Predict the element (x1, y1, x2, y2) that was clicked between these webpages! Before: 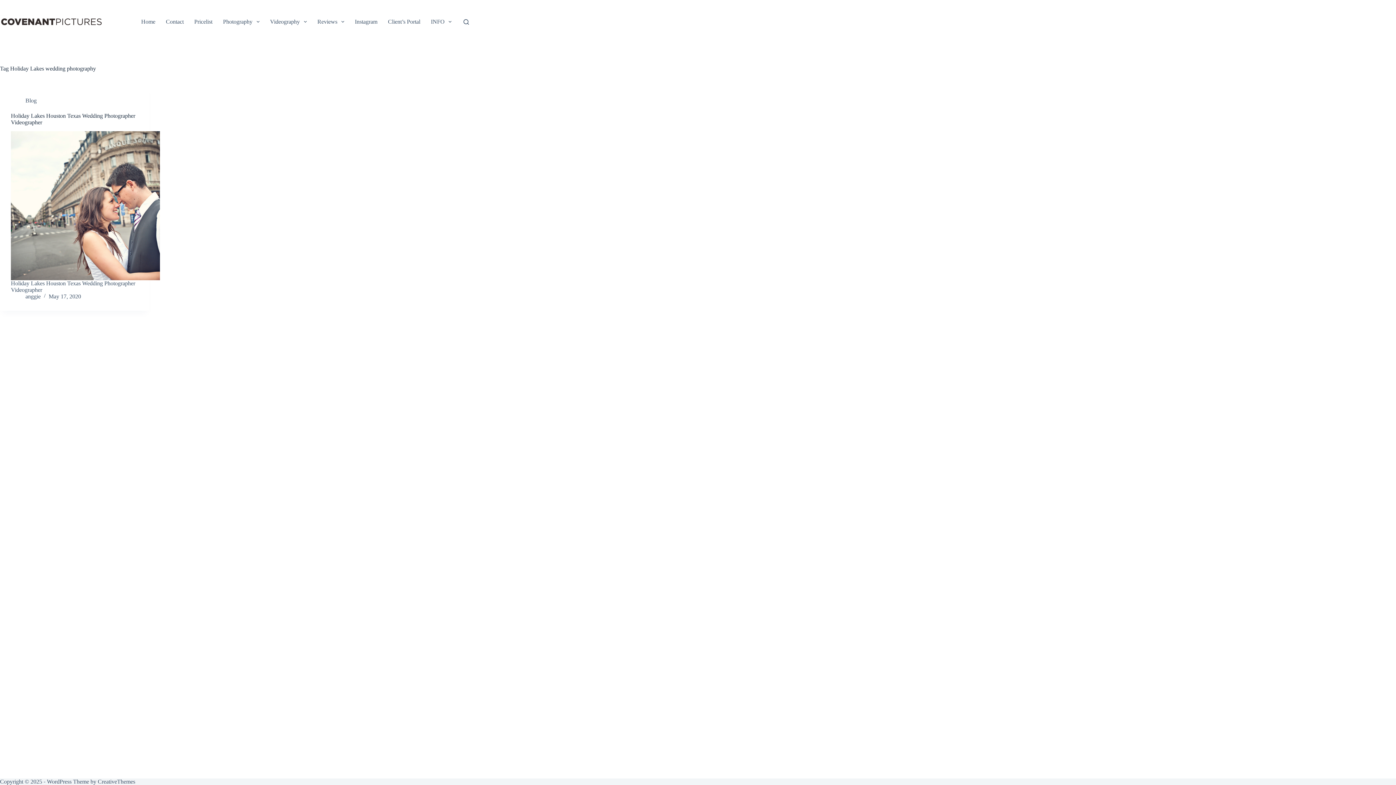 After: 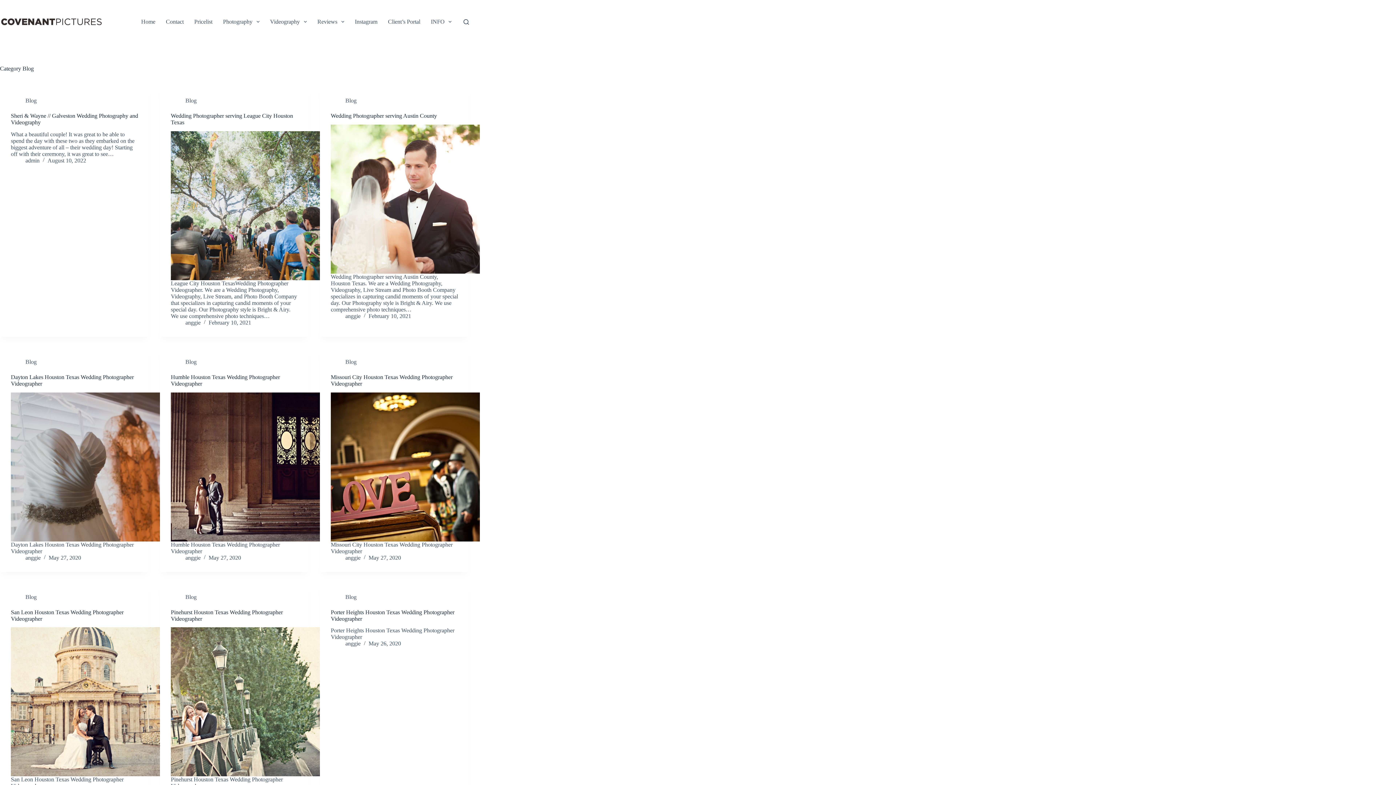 Action: label: Blog bbox: (25, 97, 36, 103)